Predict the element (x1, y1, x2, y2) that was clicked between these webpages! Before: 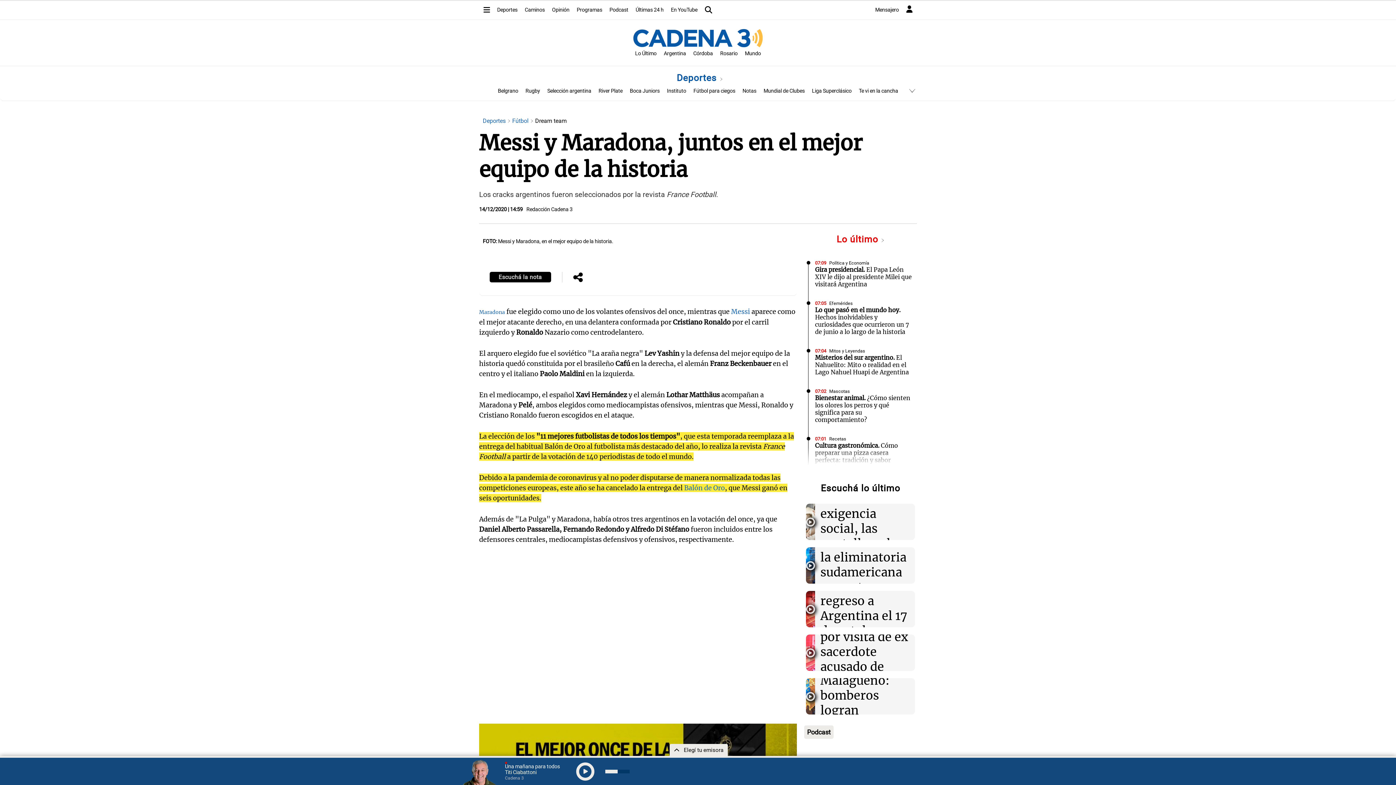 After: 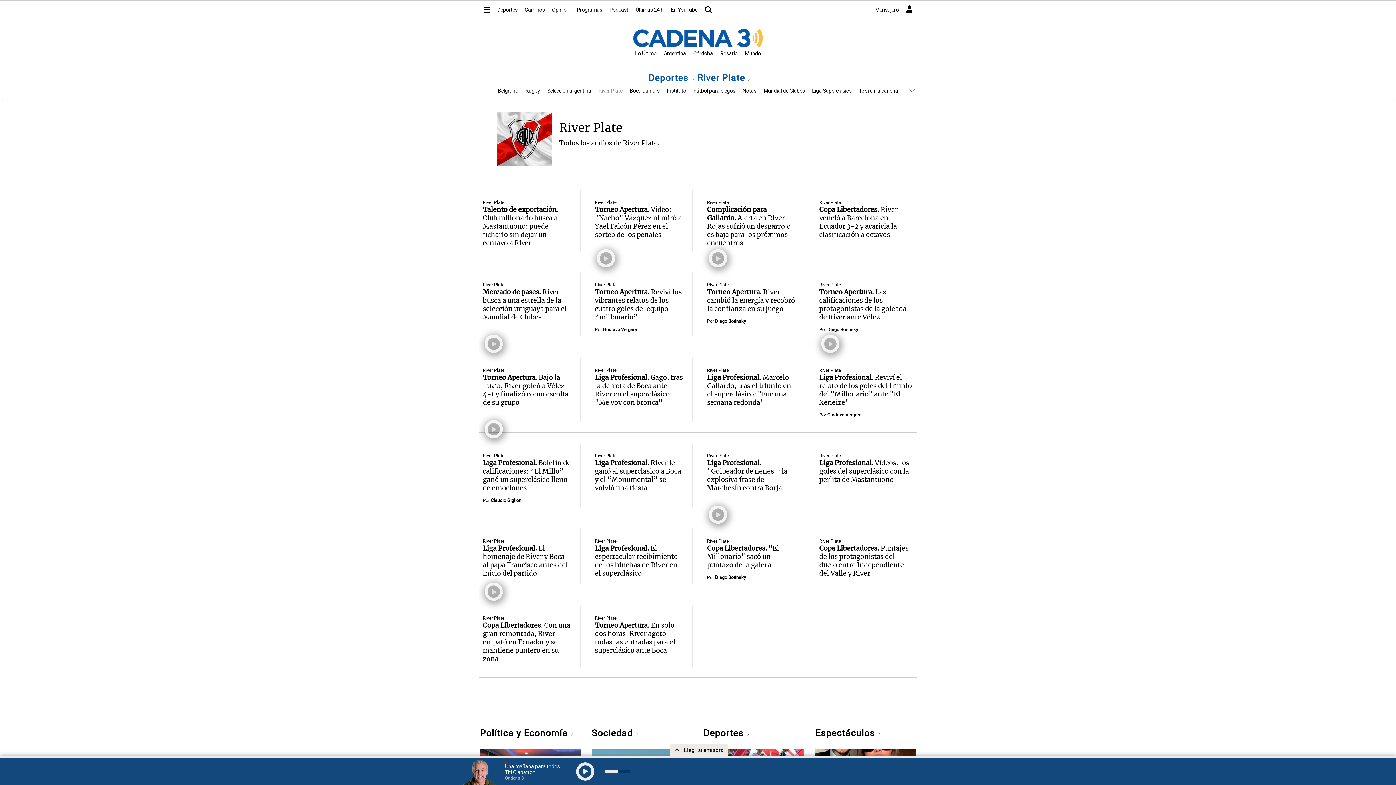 Action: label: River Plate bbox: (598, 88, 622, 94)